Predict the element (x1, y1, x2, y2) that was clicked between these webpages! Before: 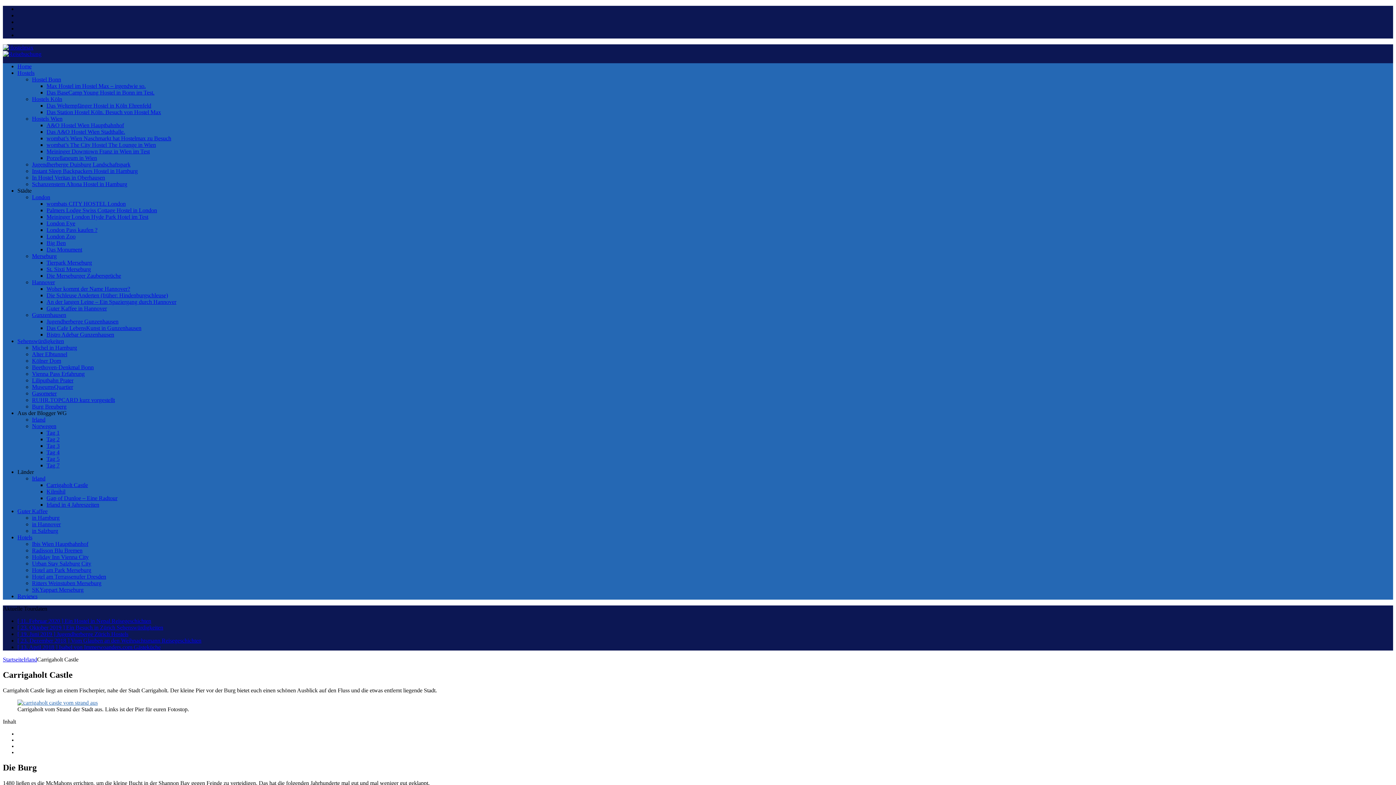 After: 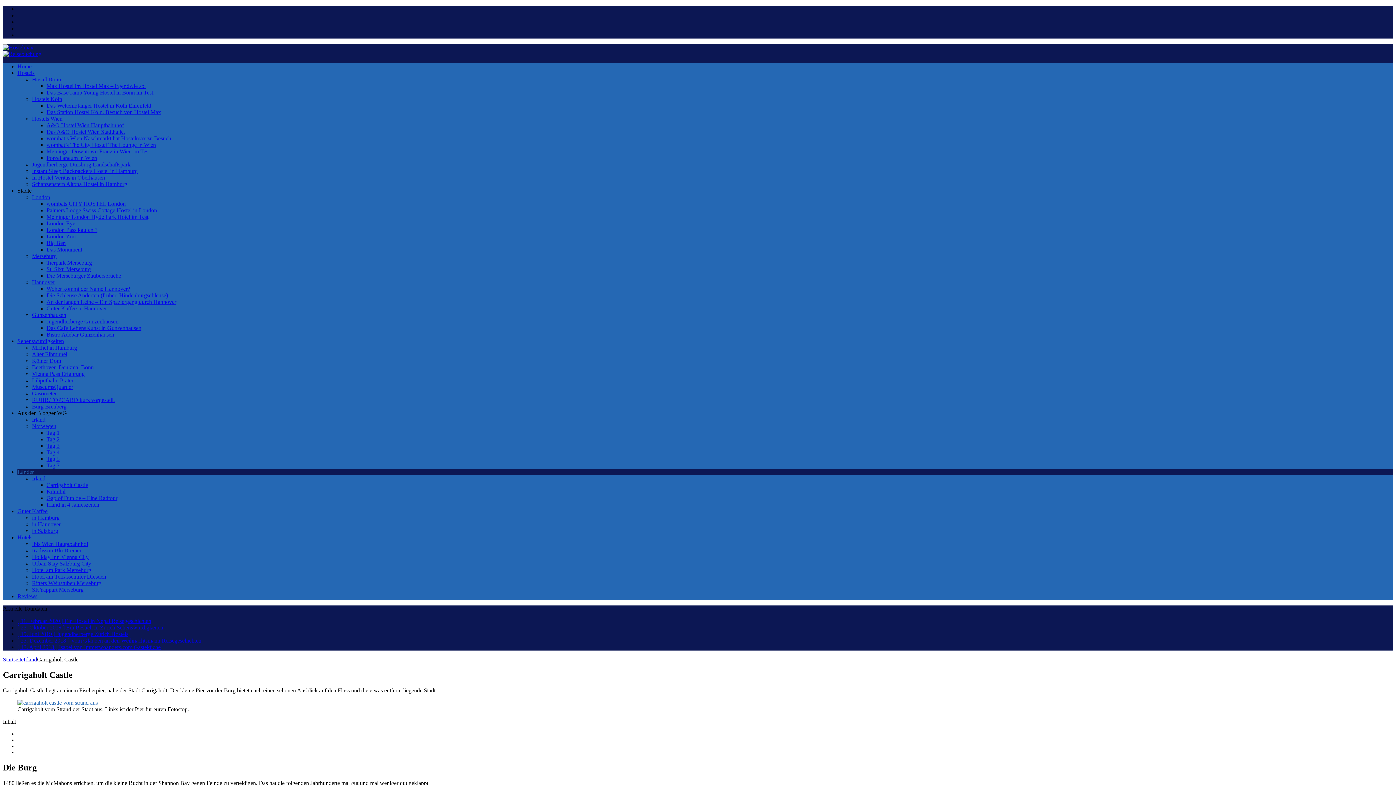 Action: label: Länder bbox: (17, 469, 33, 475)